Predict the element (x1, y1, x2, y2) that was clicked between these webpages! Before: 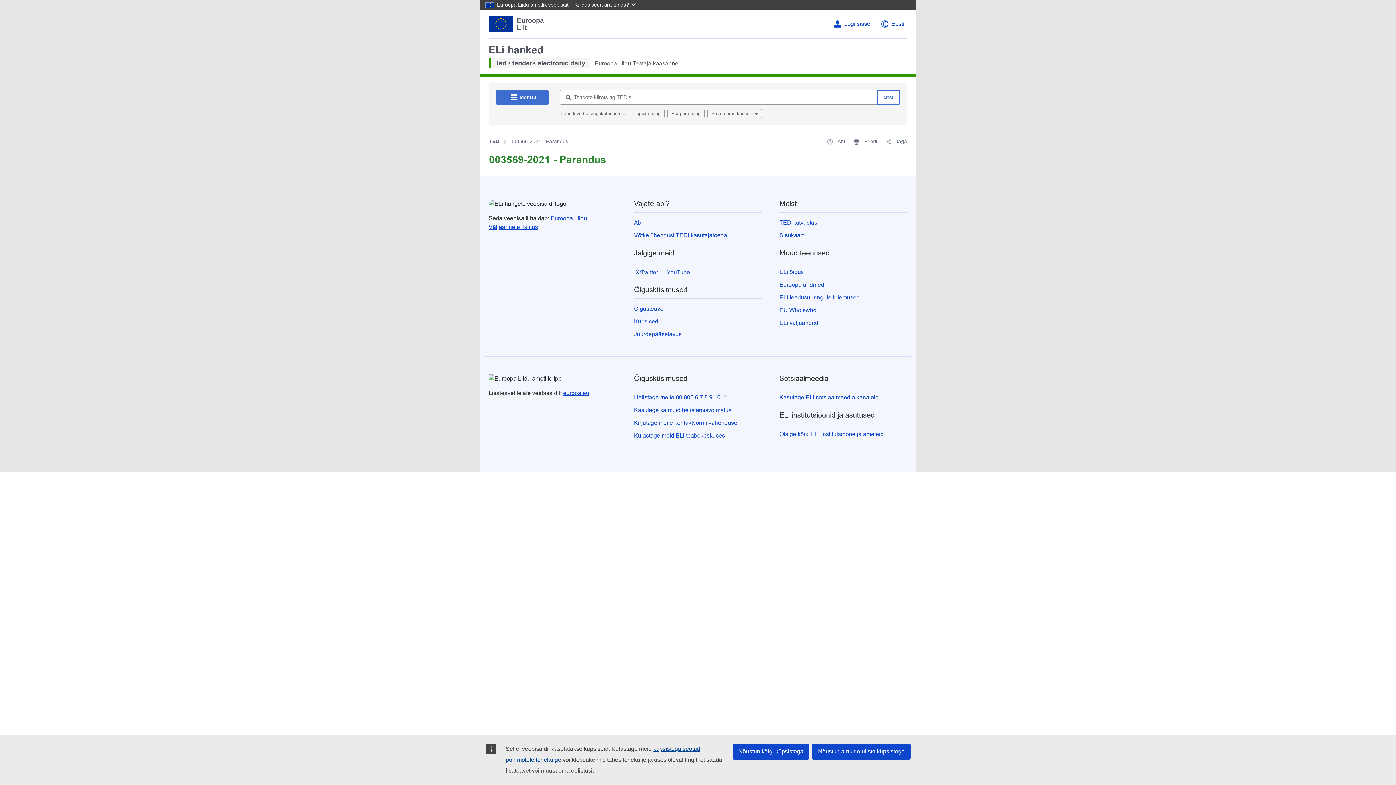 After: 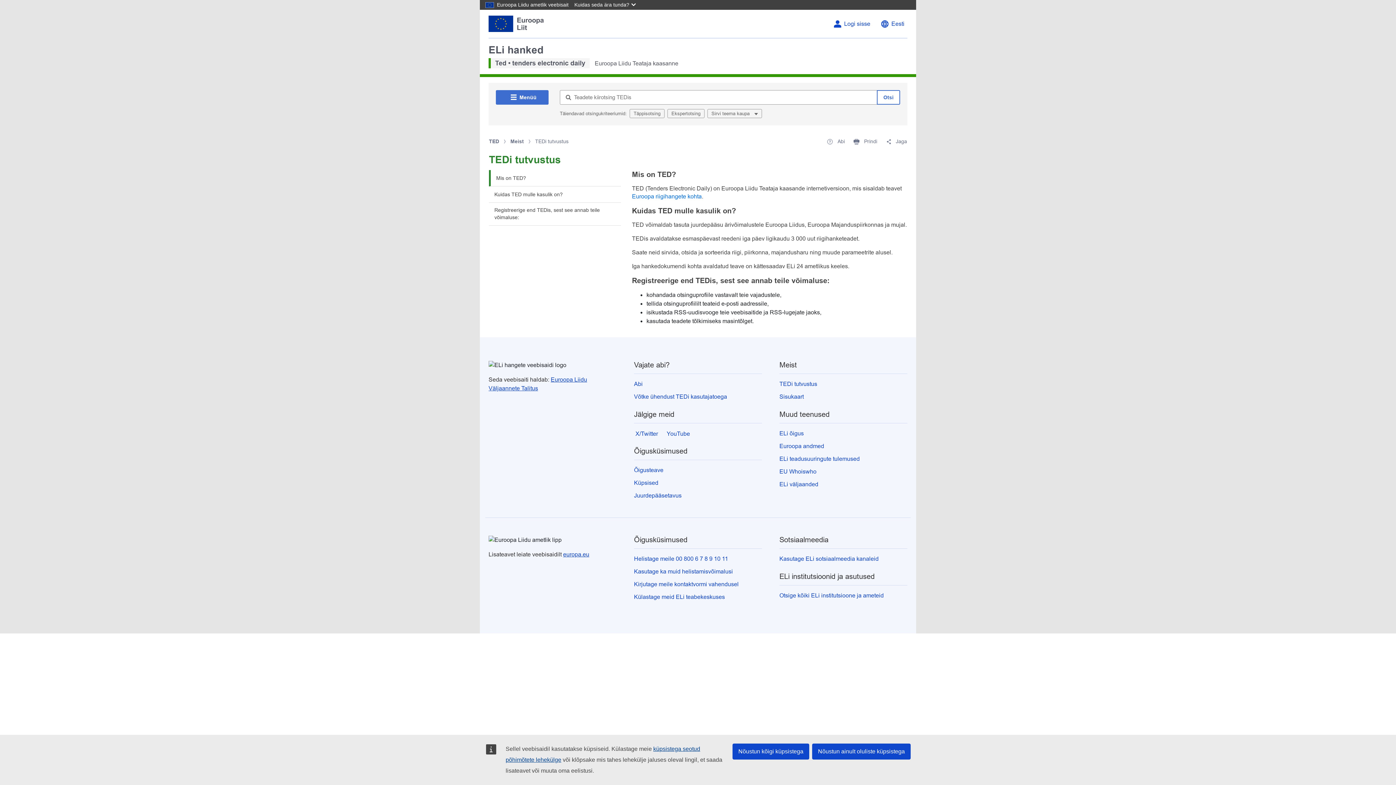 Action: bbox: (779, 219, 817, 225) label: TEDi tutvustus